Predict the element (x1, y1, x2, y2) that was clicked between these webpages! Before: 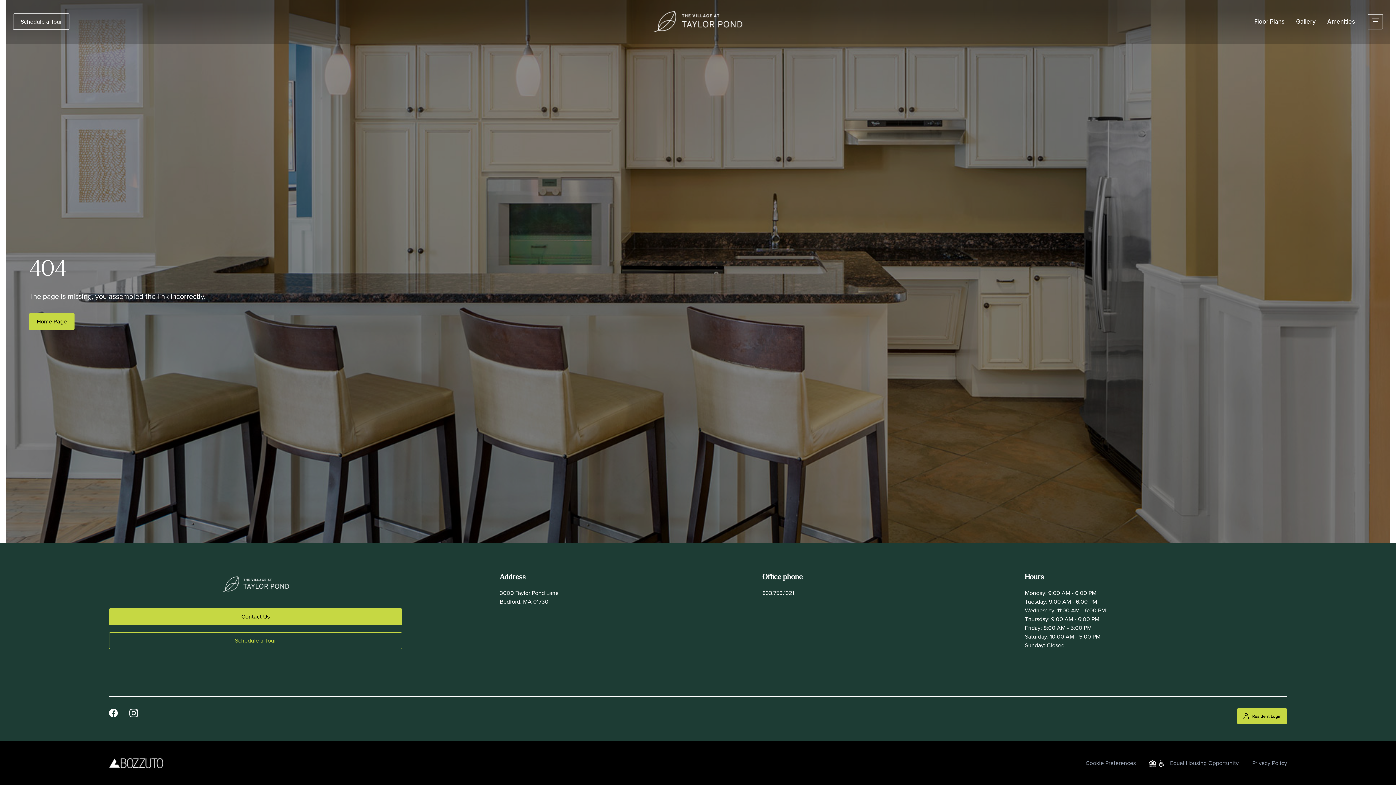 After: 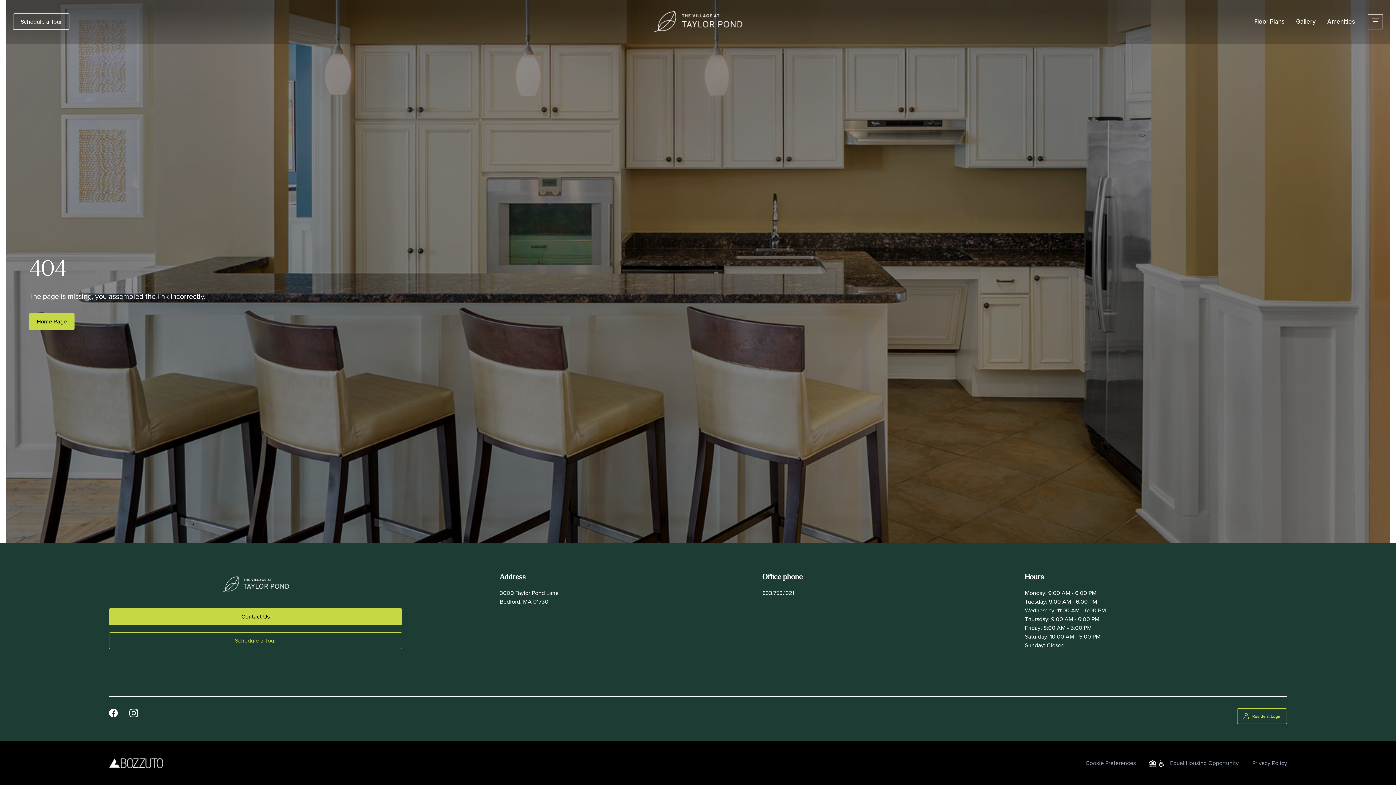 Action: label: Resident Login bbox: (1237, 708, 1287, 724)